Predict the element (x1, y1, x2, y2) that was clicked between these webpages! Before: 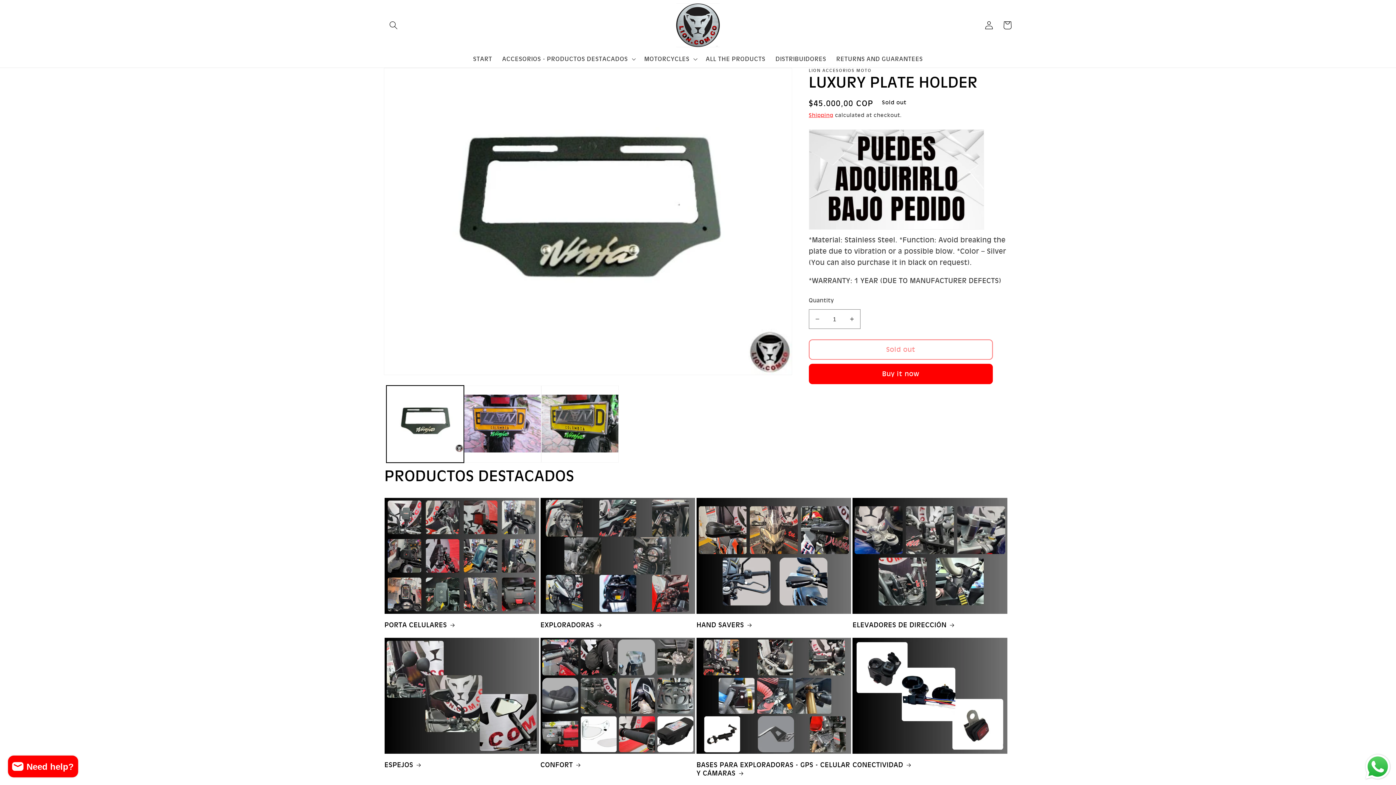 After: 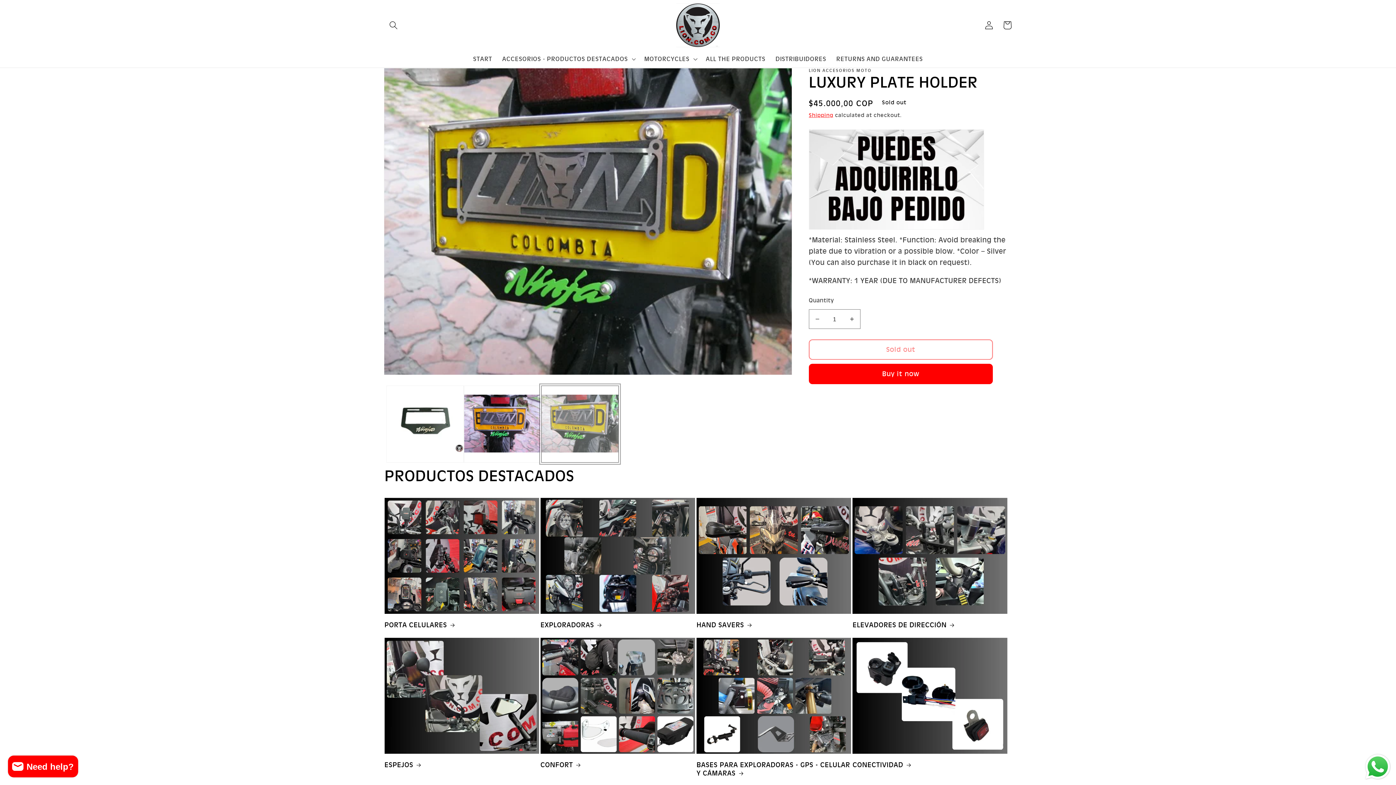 Action: label: Load image 3 in gallery view bbox: (541, 385, 618, 463)